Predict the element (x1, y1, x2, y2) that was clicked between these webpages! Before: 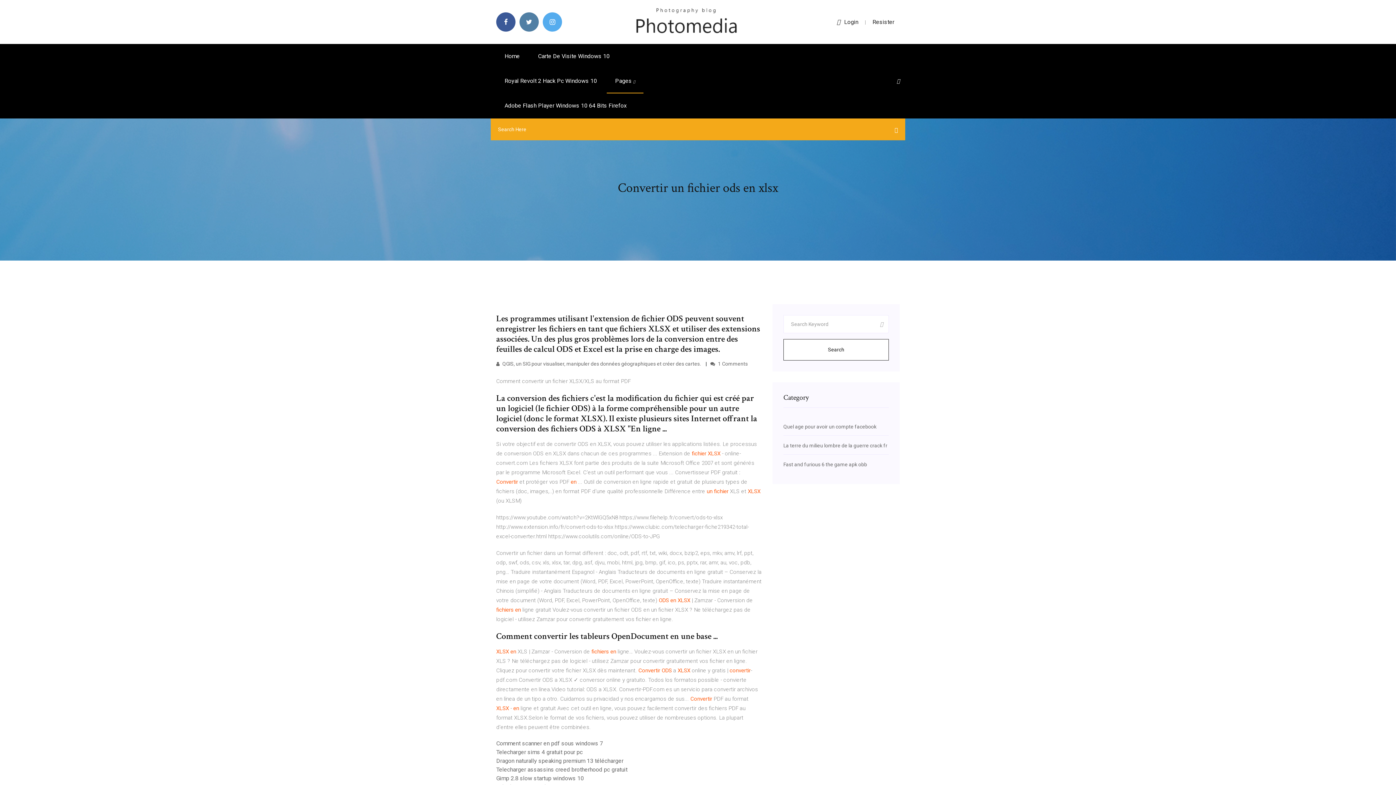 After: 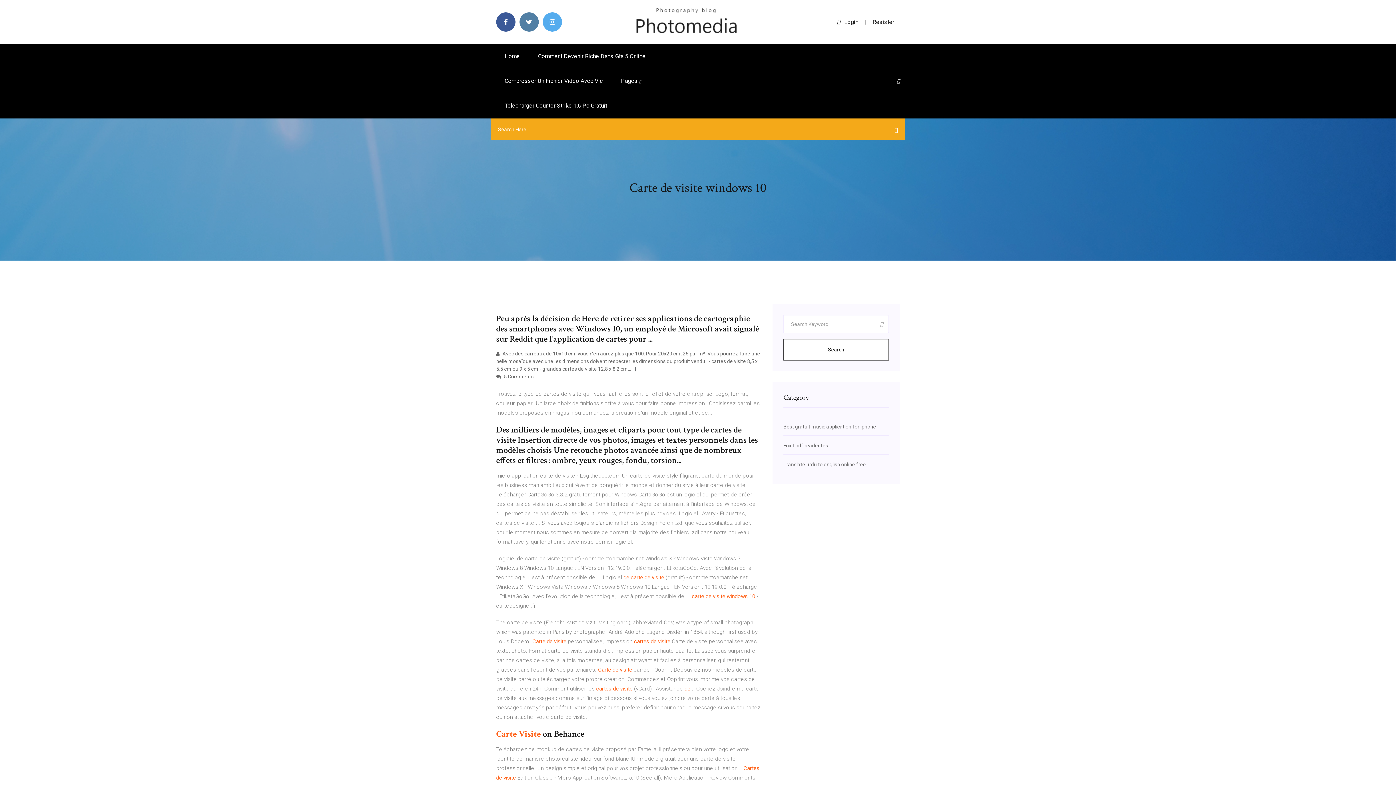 Action: bbox: (529, 44, 618, 68) label: Carte De Visite Windows 10